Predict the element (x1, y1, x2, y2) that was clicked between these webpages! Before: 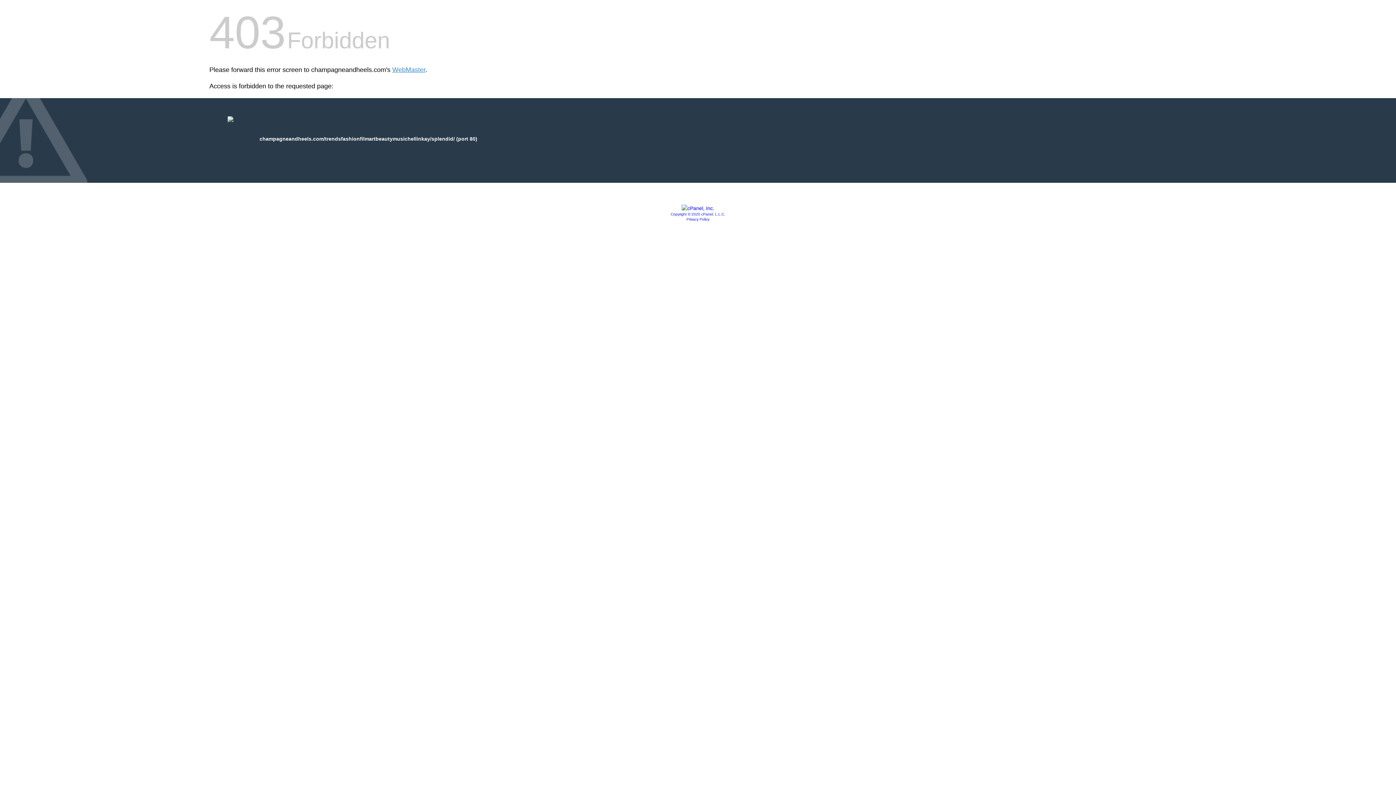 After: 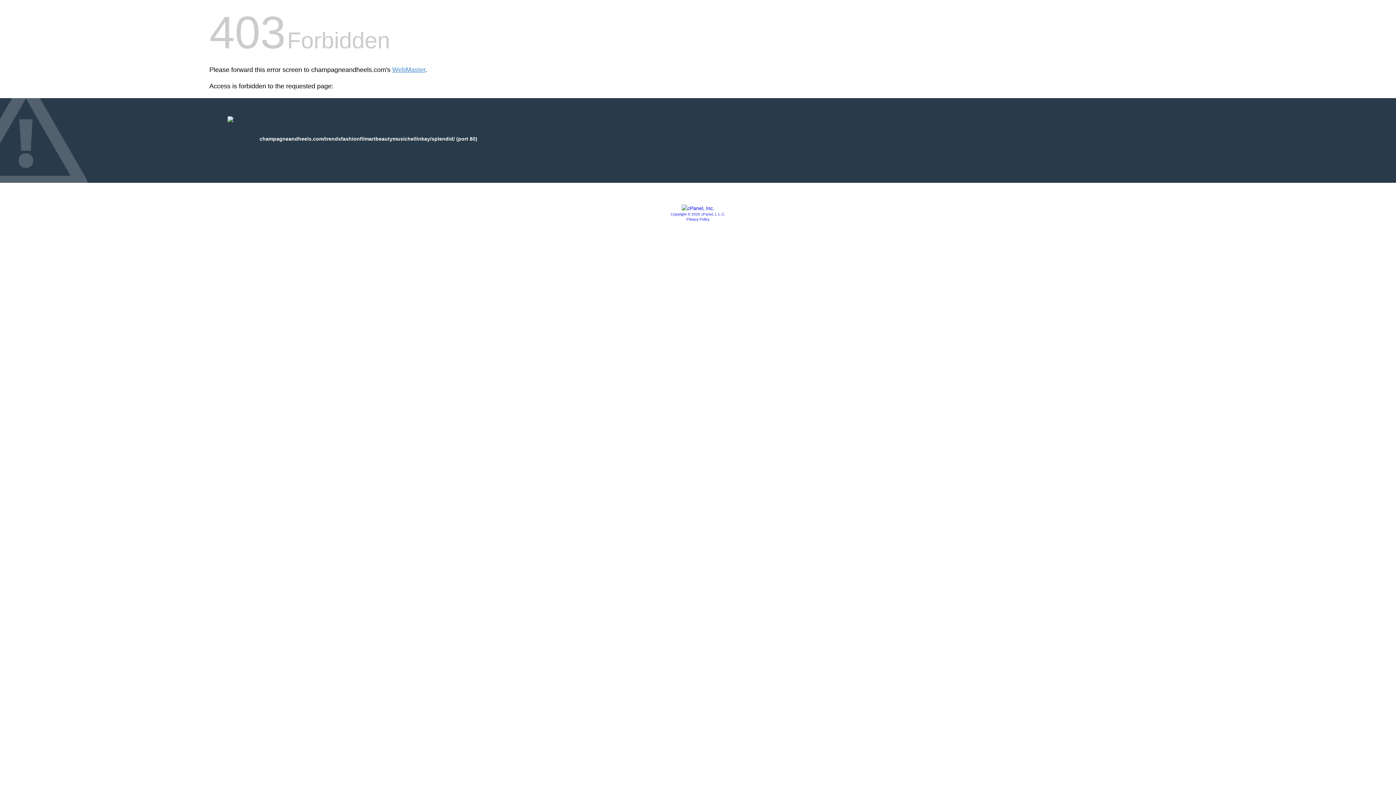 Action: label: Privacy Policy bbox: (686, 217, 709, 221)